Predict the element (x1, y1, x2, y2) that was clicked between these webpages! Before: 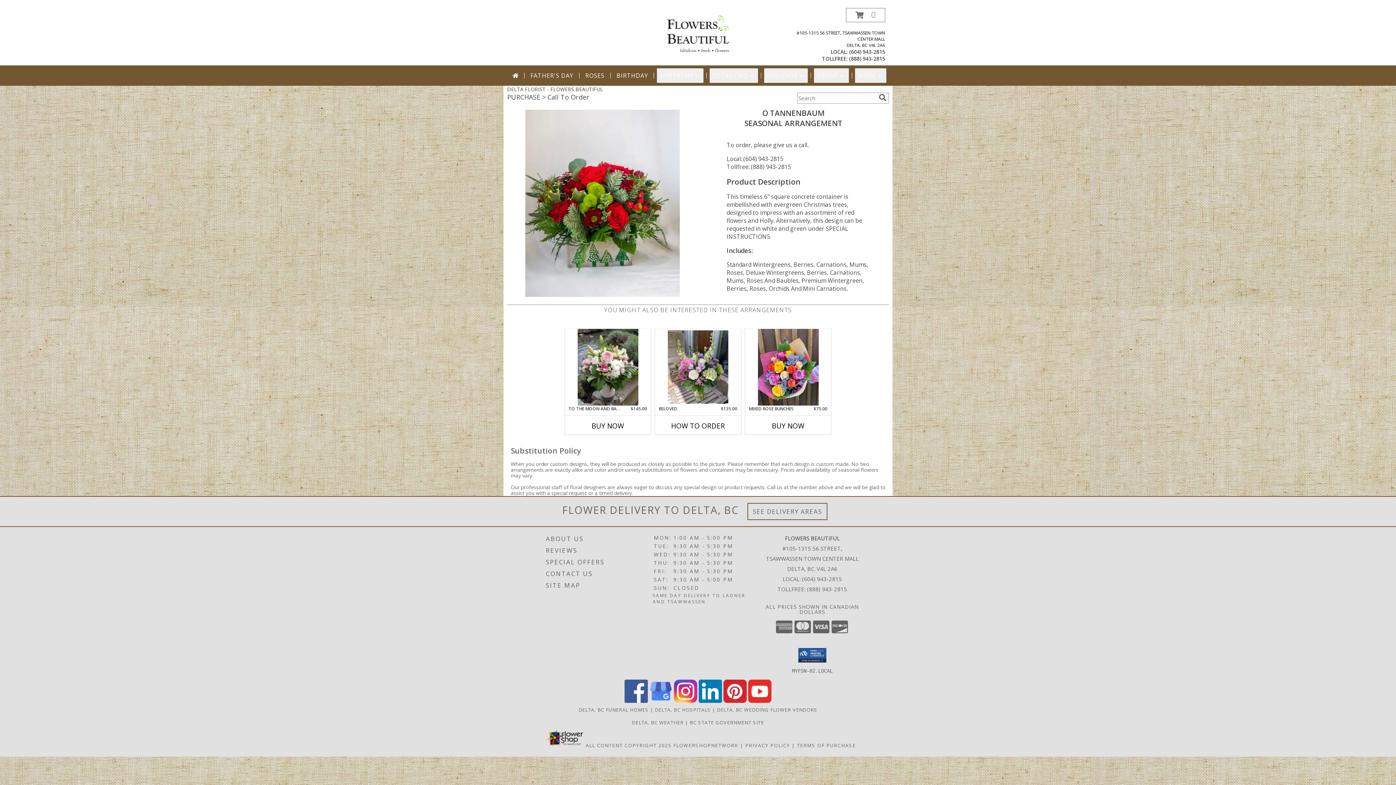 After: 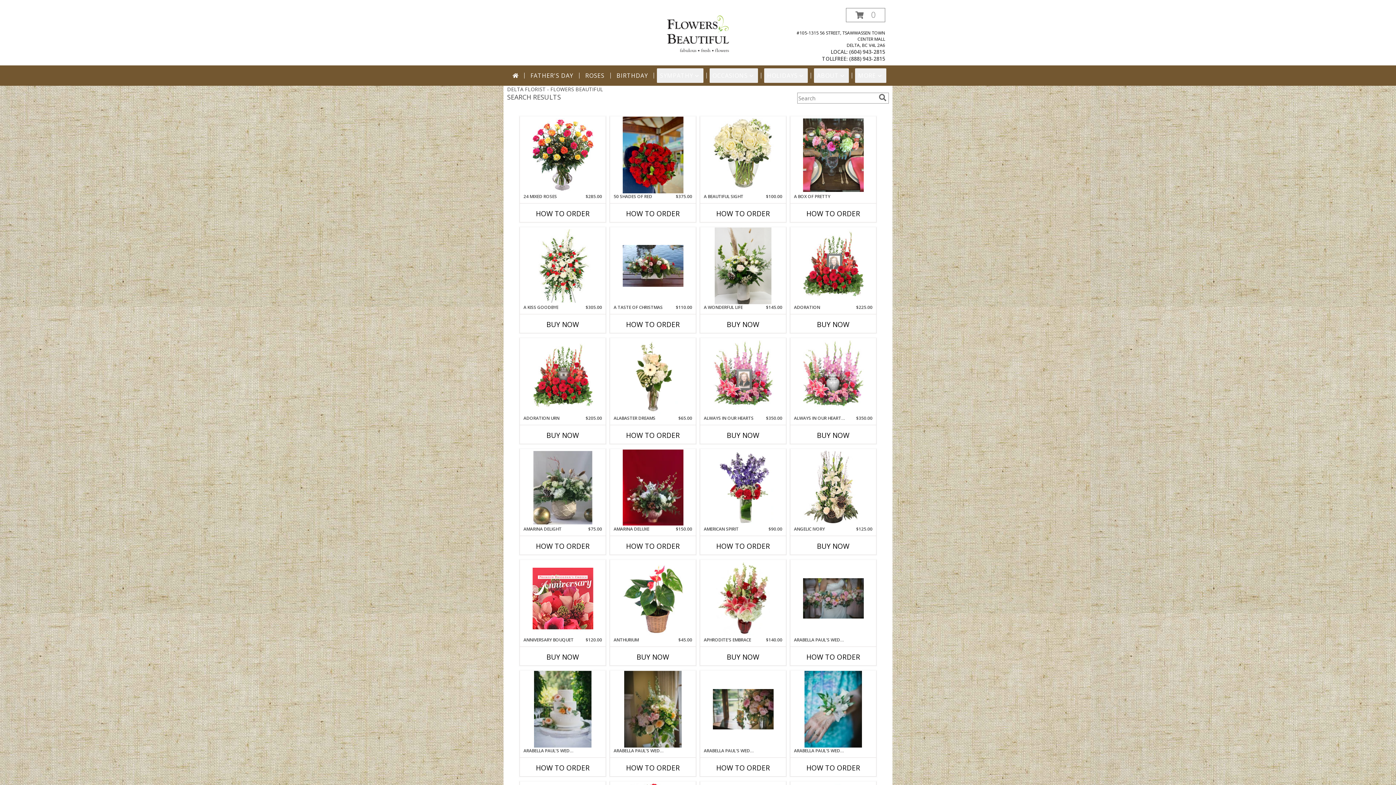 Action: label: search bbox: (877, 93, 888, 101)